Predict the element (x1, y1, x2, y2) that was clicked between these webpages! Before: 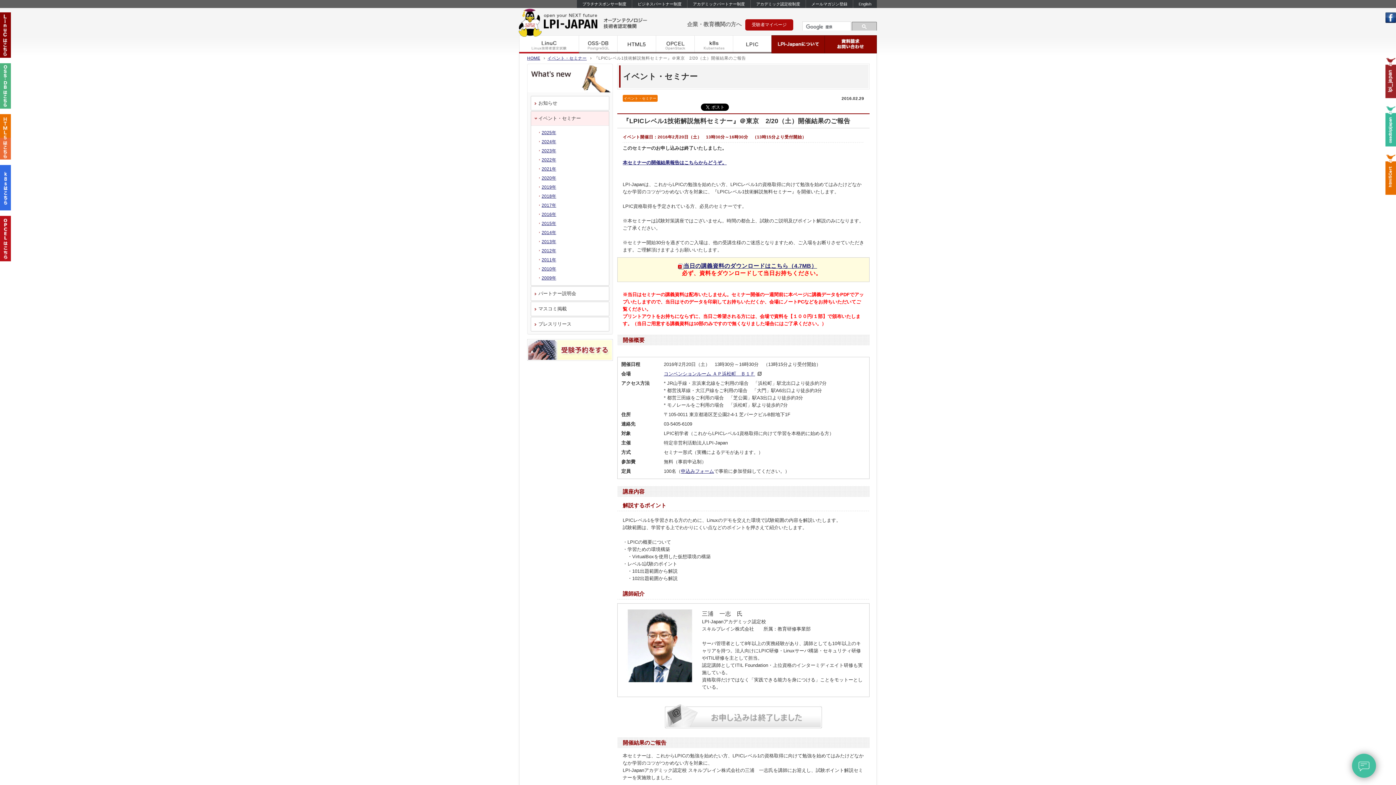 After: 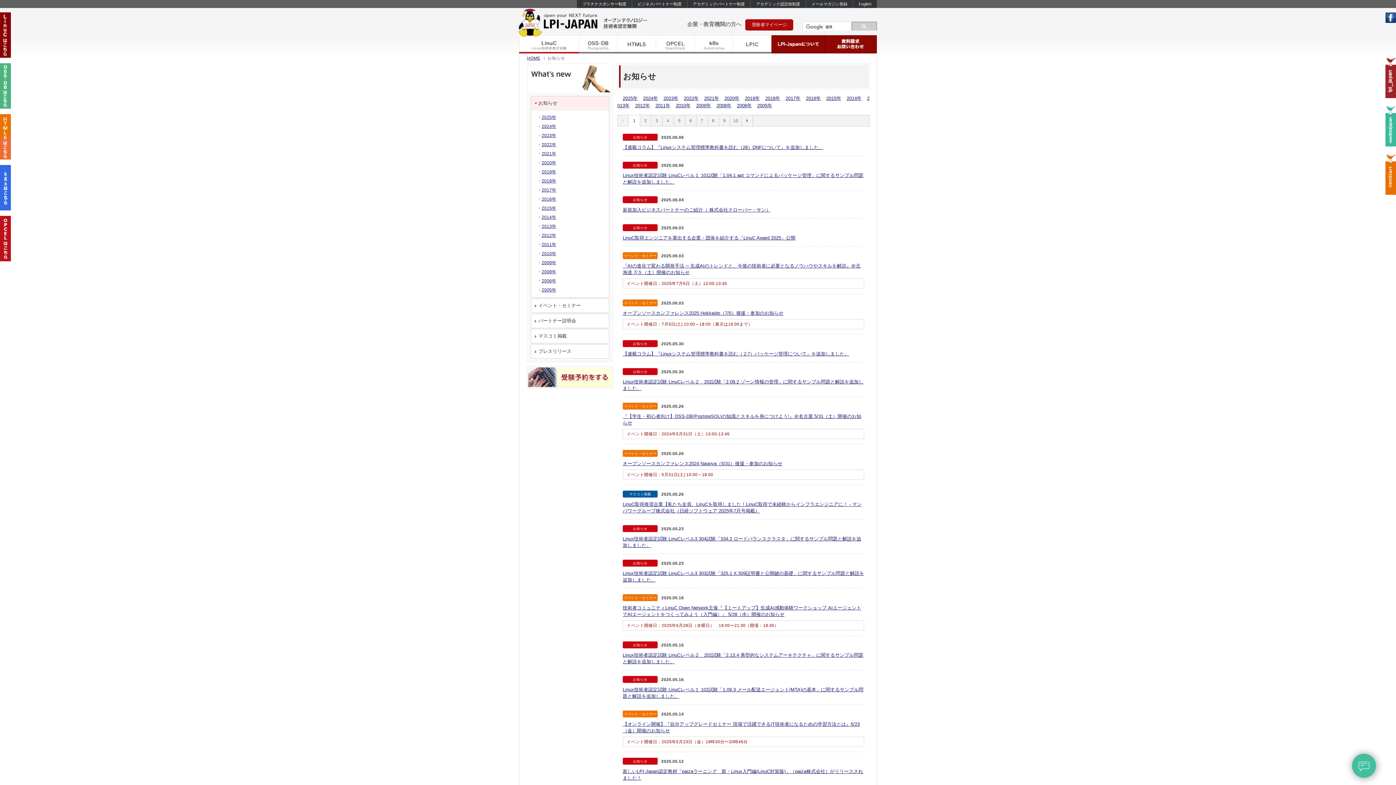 Action: label: お知らせ bbox: (531, 96, 609, 110)